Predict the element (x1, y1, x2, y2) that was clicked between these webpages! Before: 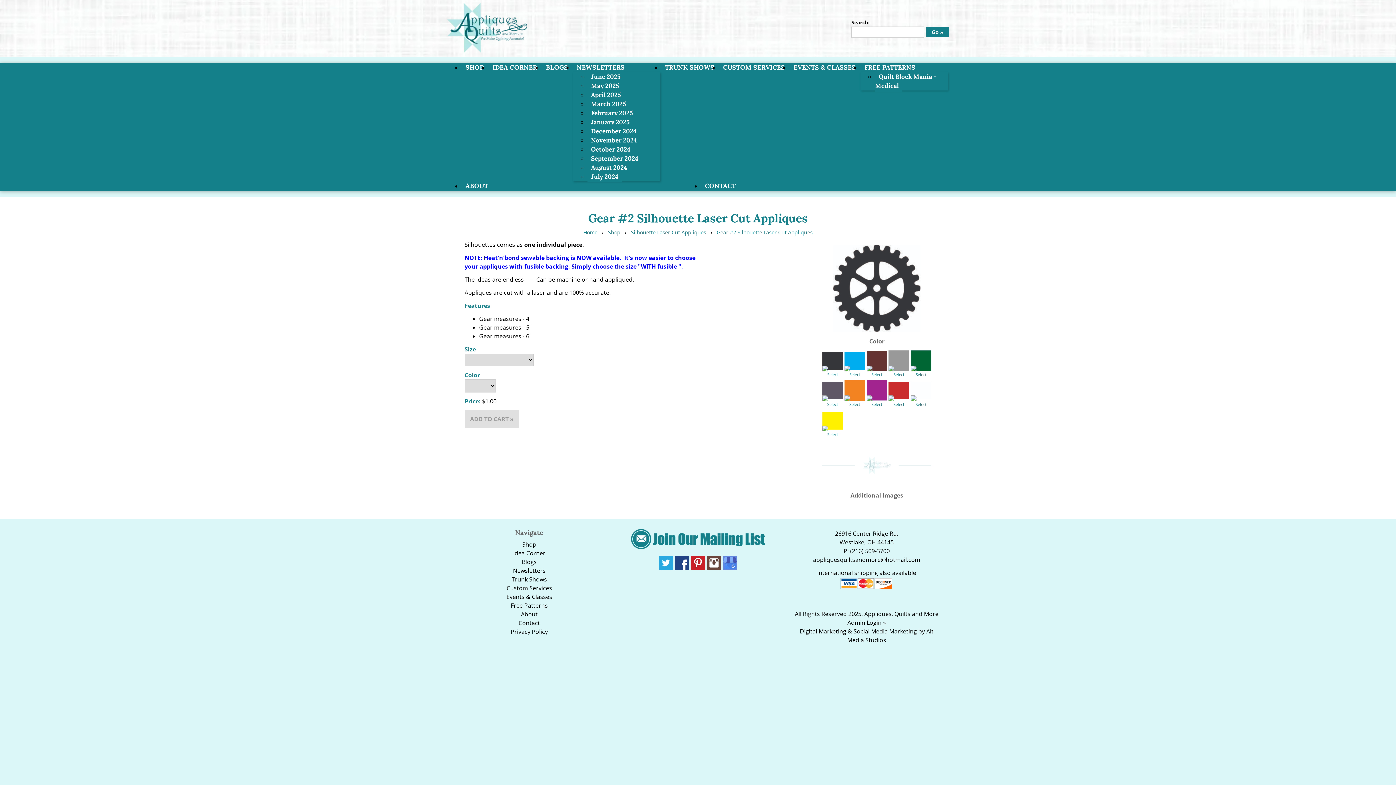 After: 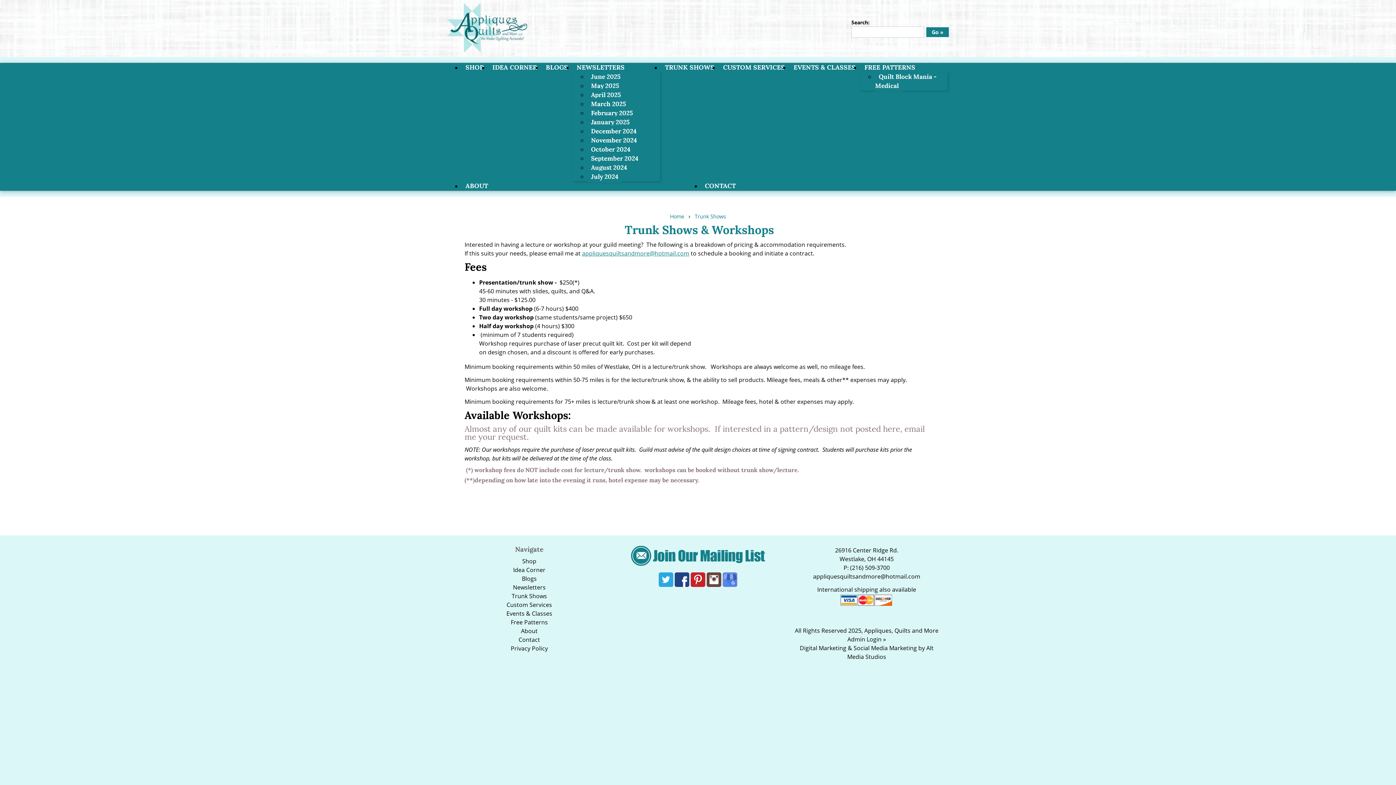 Action: label: Trunk Shows bbox: (511, 575, 547, 583)